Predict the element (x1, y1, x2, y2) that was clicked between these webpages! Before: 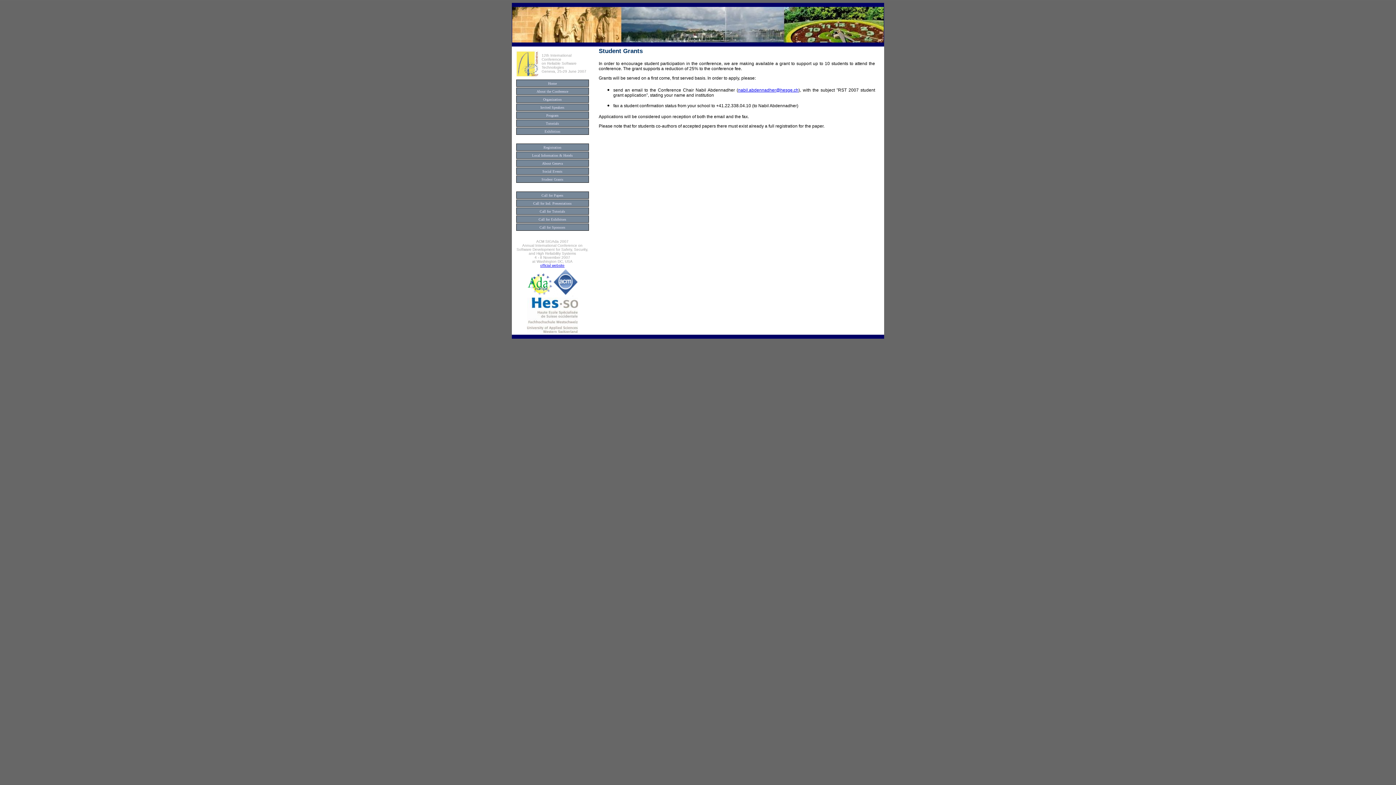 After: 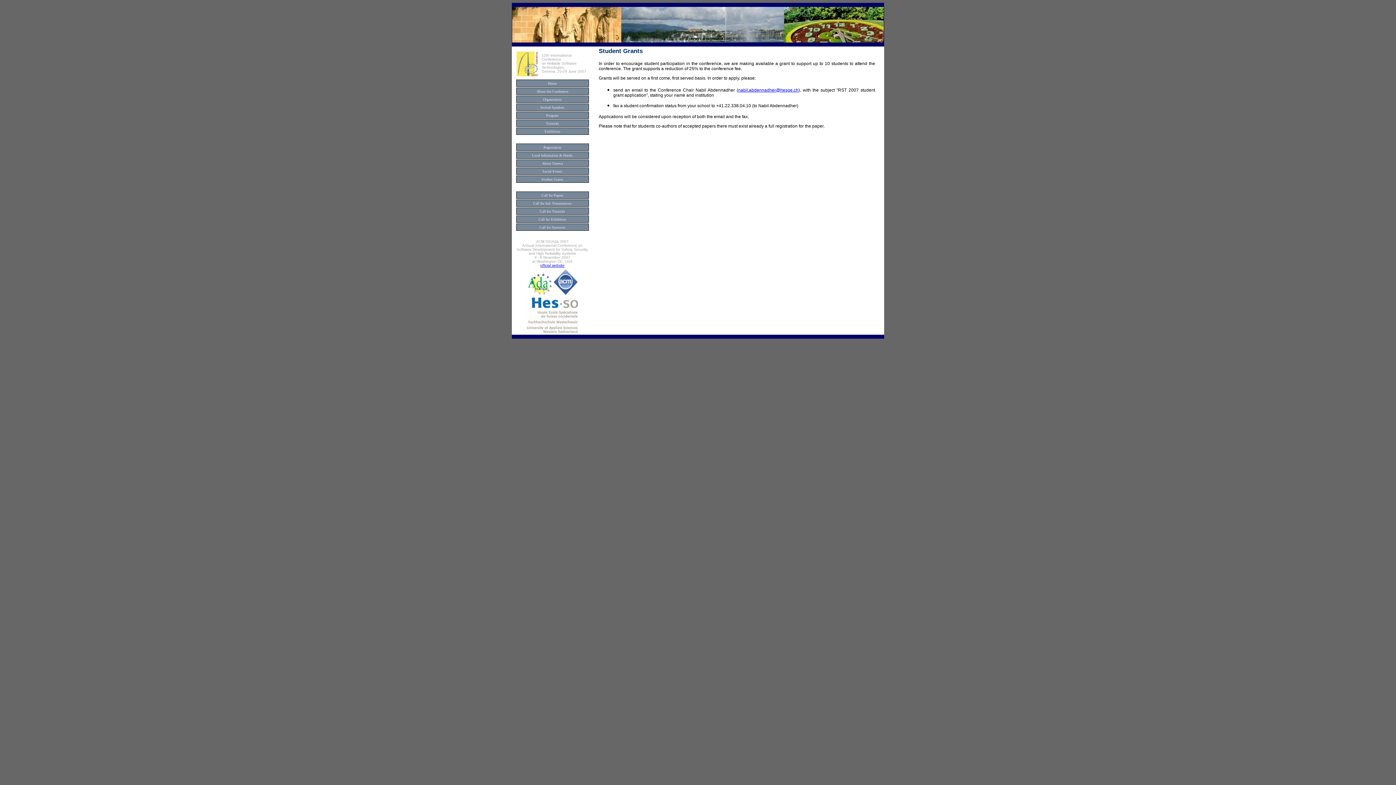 Action: label: official website bbox: (540, 263, 564, 267)